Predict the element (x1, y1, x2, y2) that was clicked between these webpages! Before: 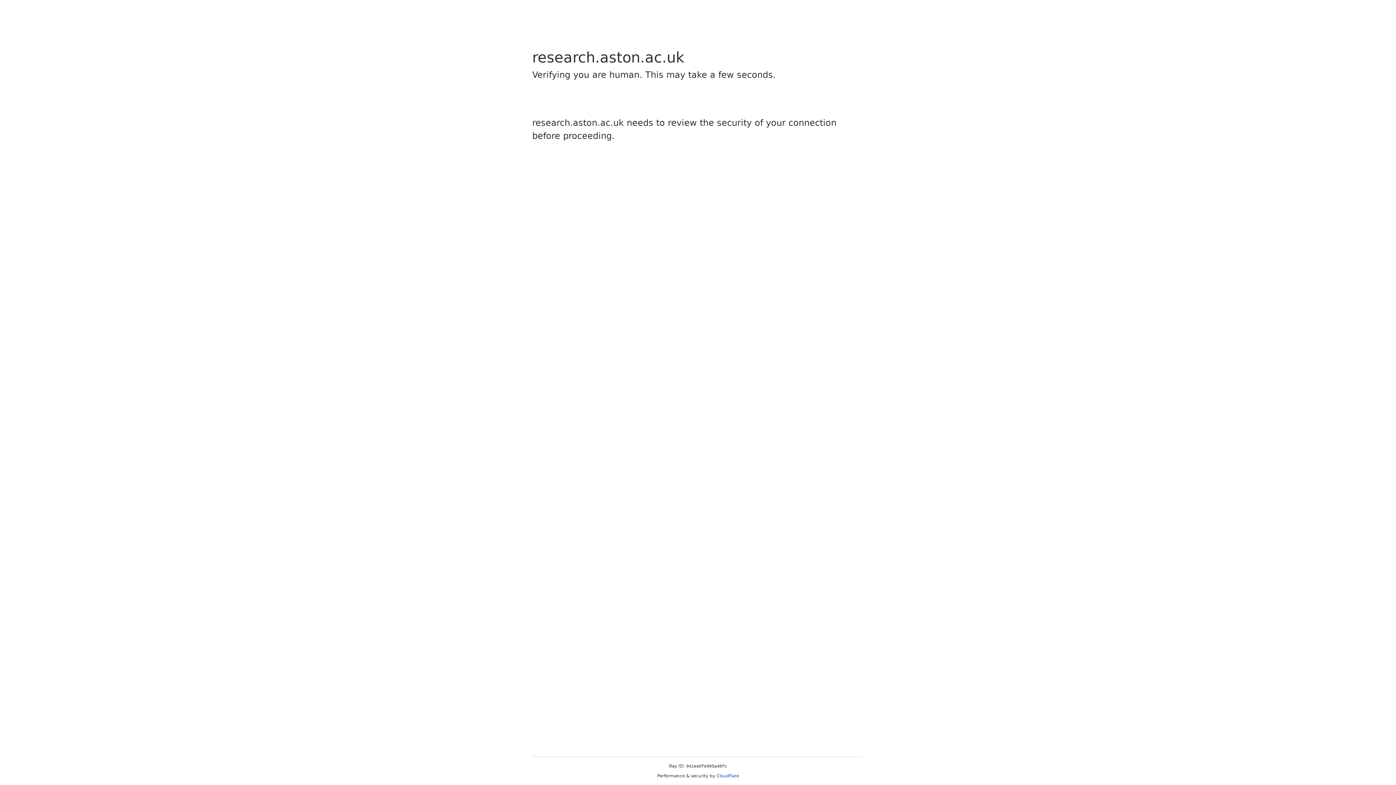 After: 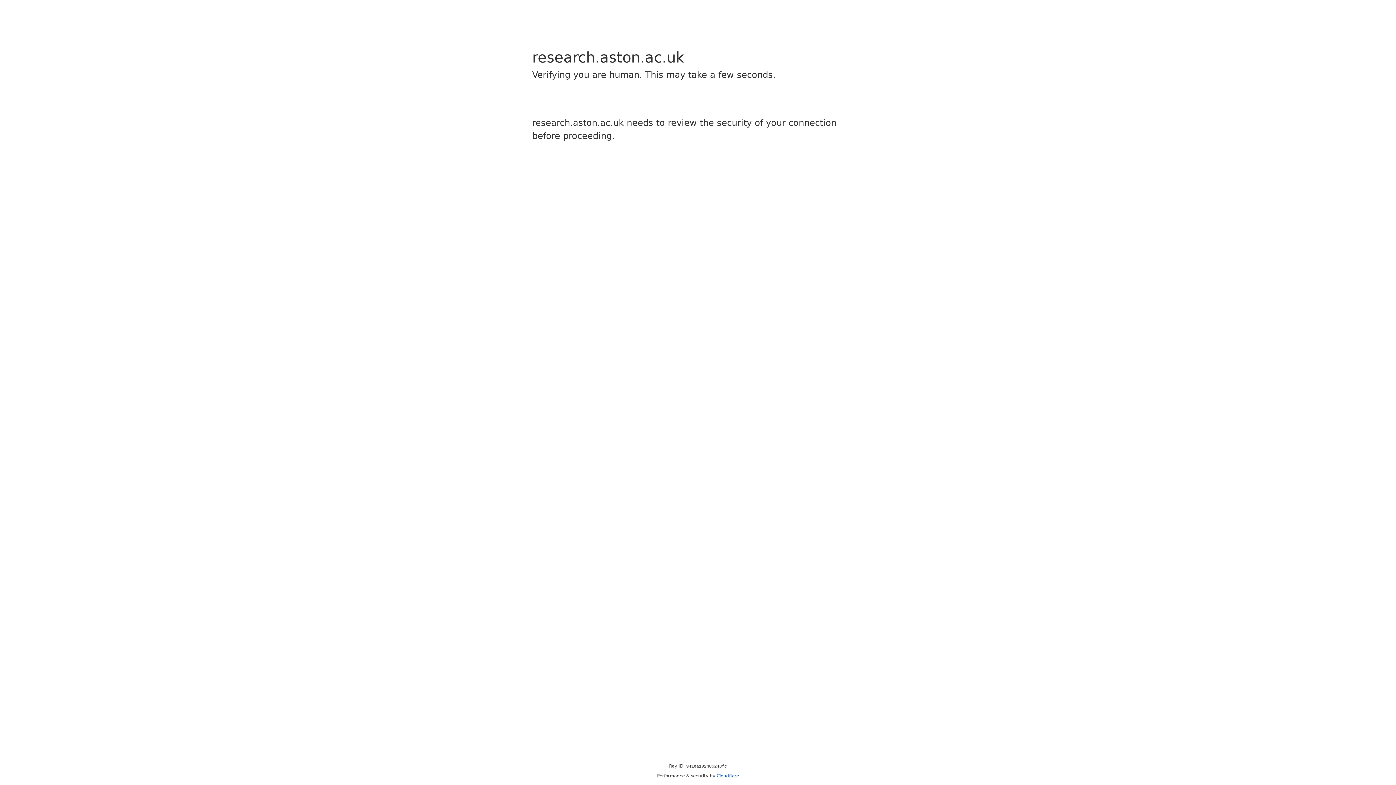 Action: label: Cloudflare bbox: (716, 773, 739, 778)